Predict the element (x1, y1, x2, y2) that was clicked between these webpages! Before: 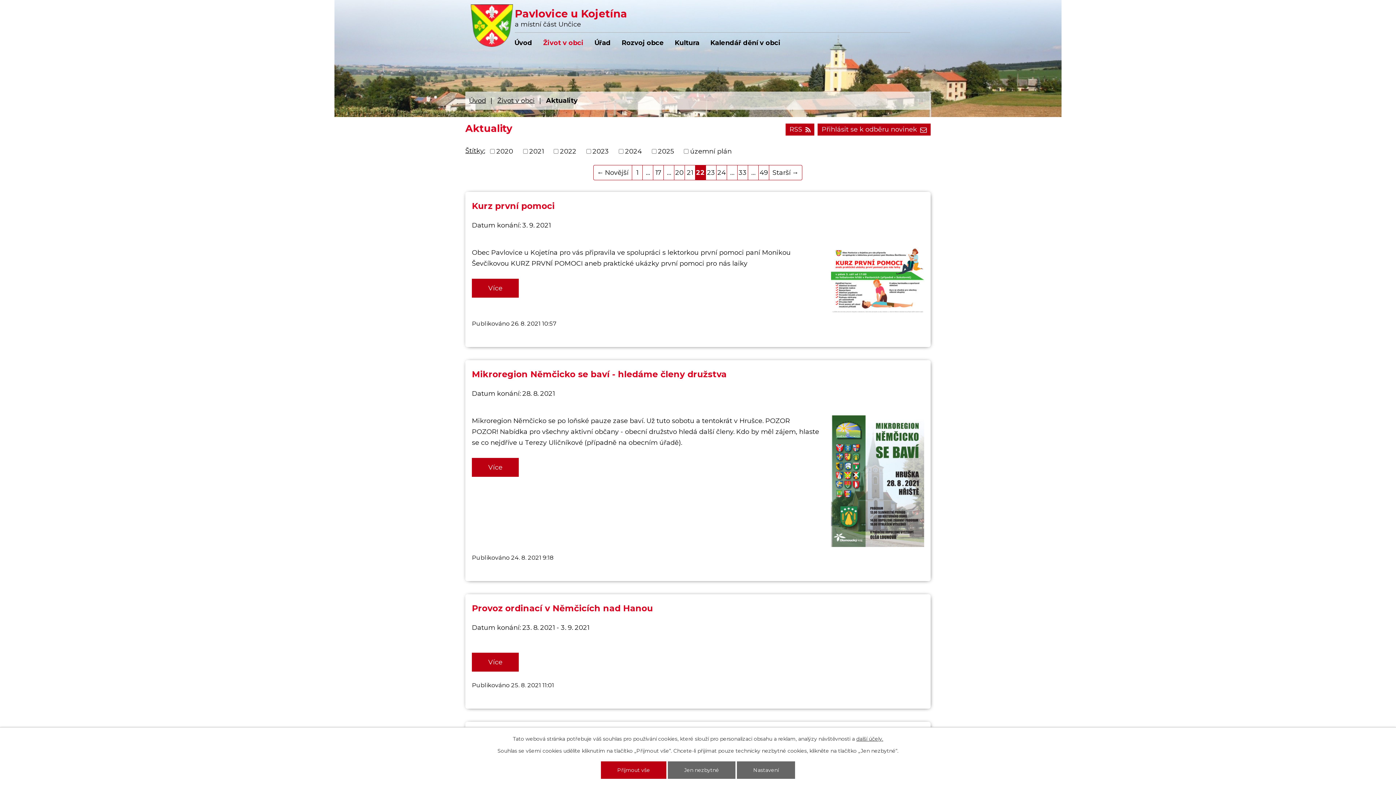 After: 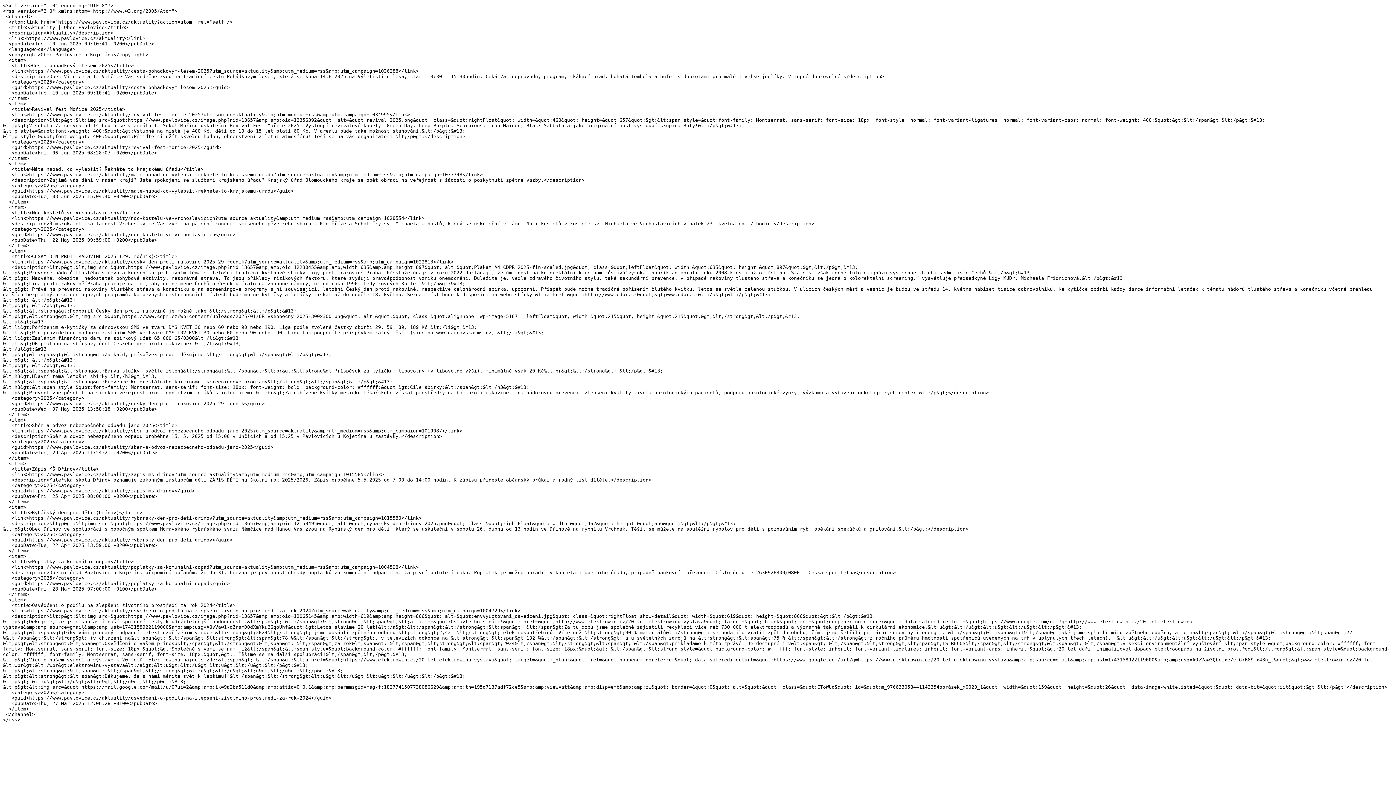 Action: label: RSS bbox: (785, 123, 814, 135)